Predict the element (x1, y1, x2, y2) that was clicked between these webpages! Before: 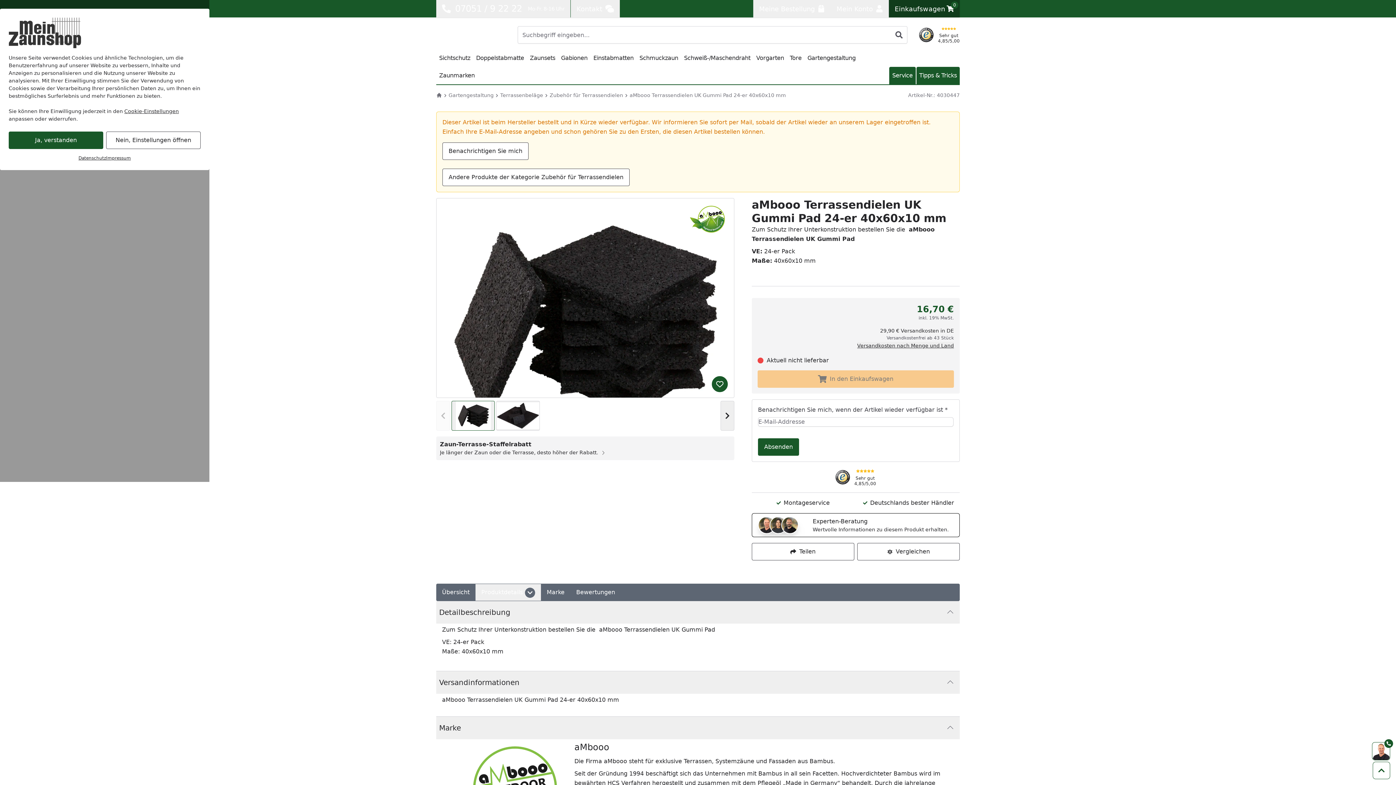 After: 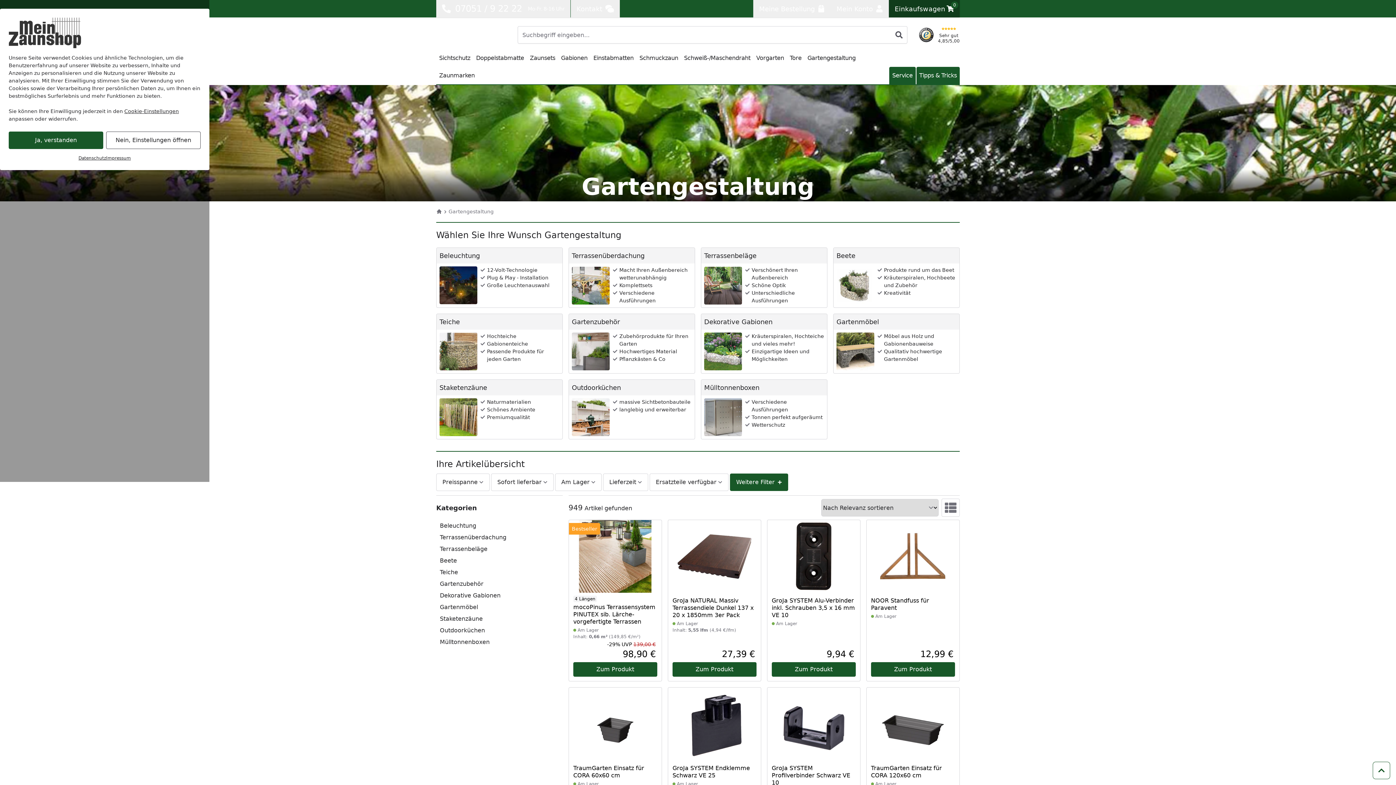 Action: label: Gartengestaltung bbox: (448, 90, 493, 100)